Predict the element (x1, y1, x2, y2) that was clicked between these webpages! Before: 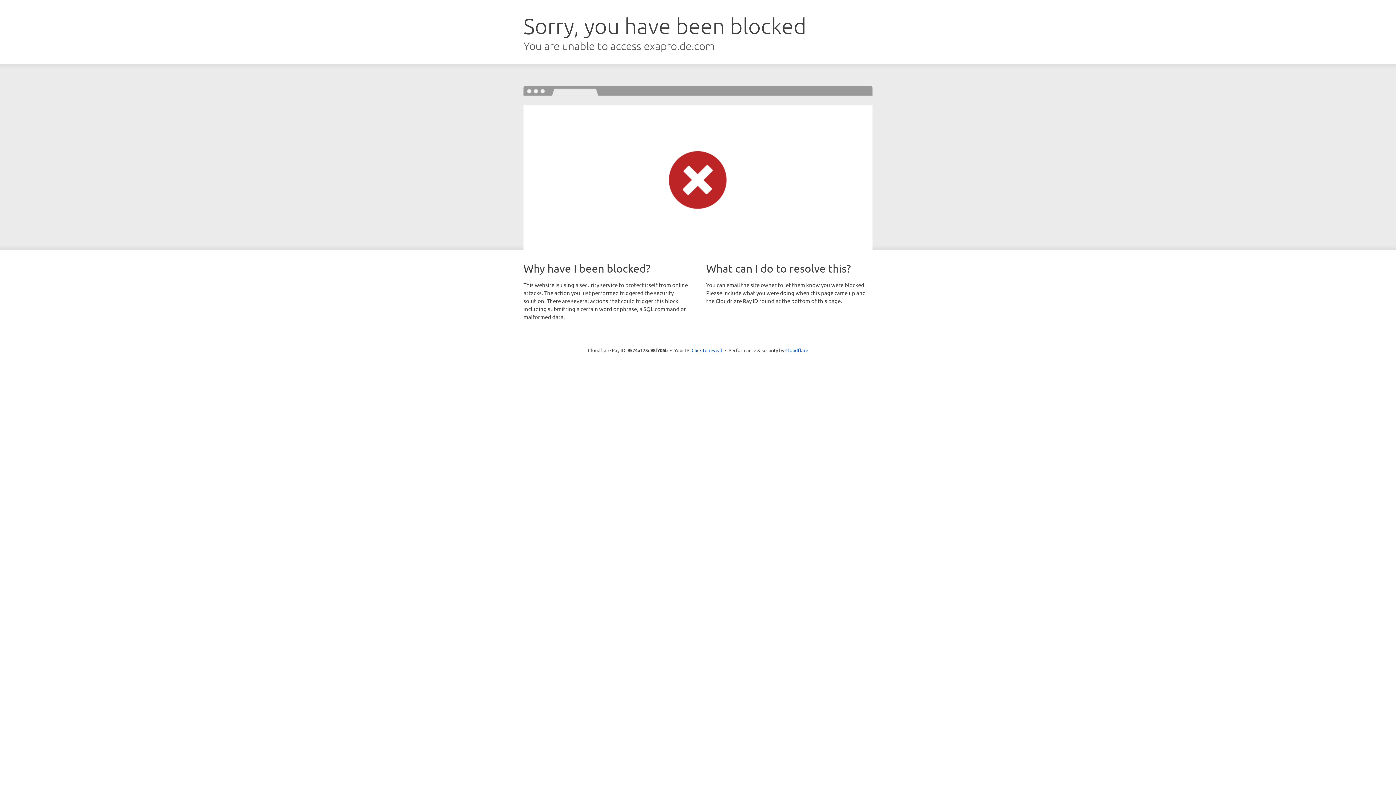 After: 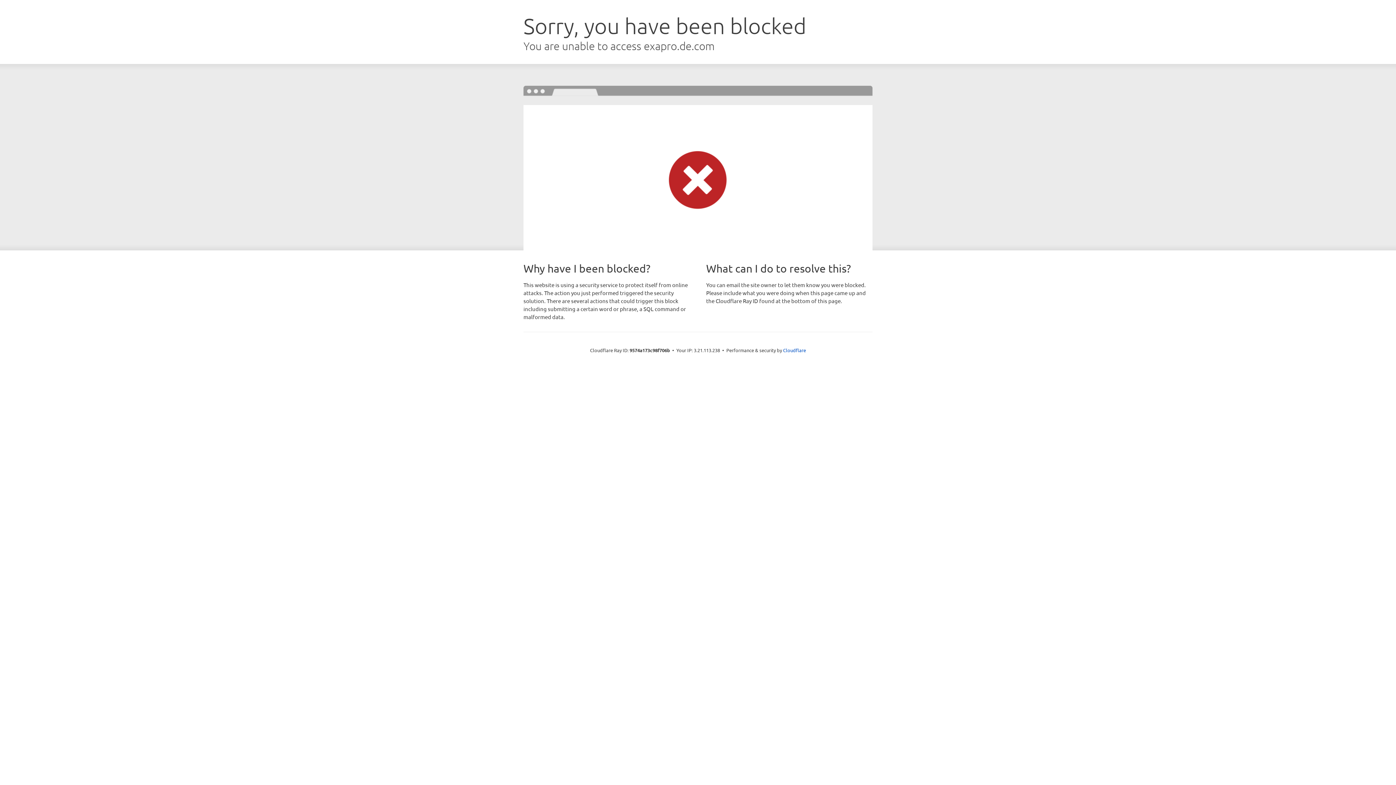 Action: bbox: (691, 346, 722, 353) label: Click to reveal